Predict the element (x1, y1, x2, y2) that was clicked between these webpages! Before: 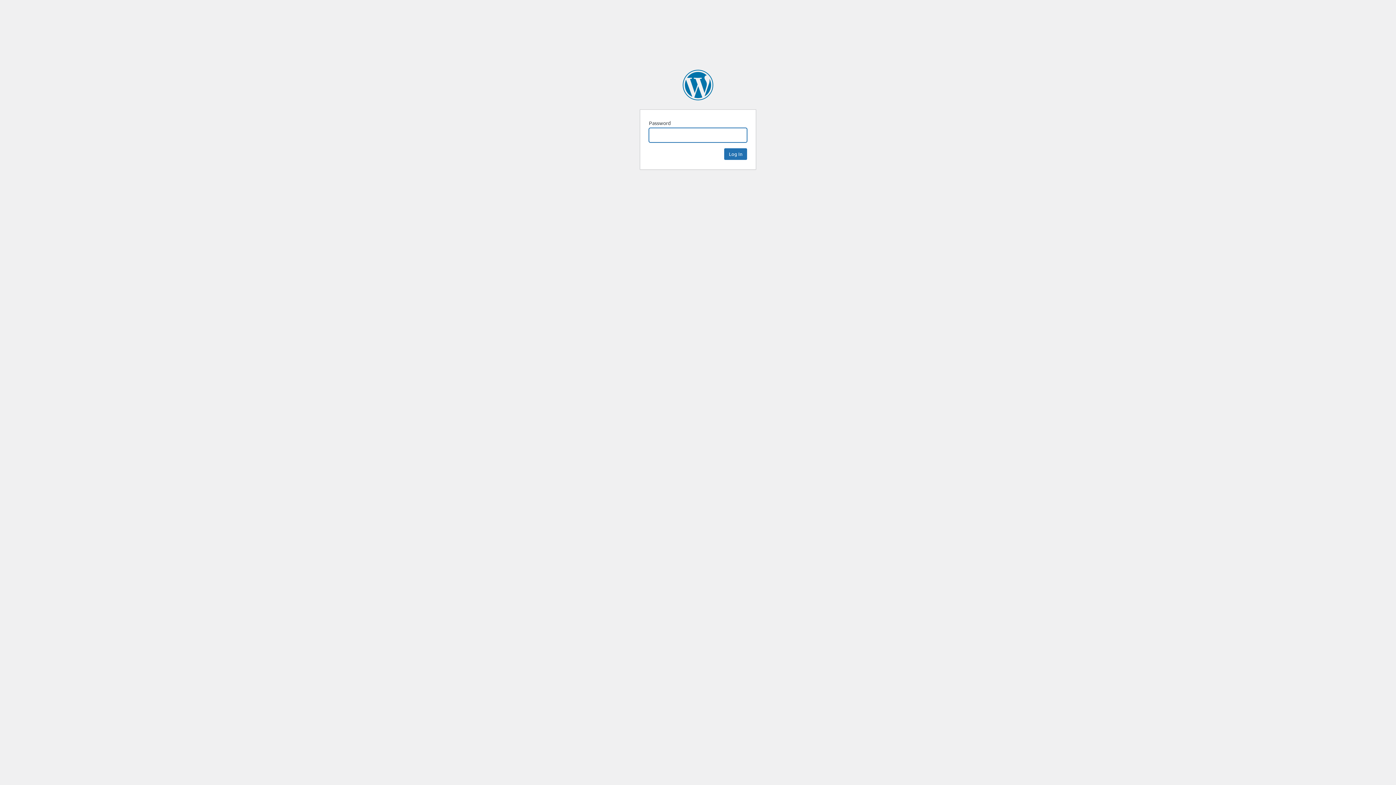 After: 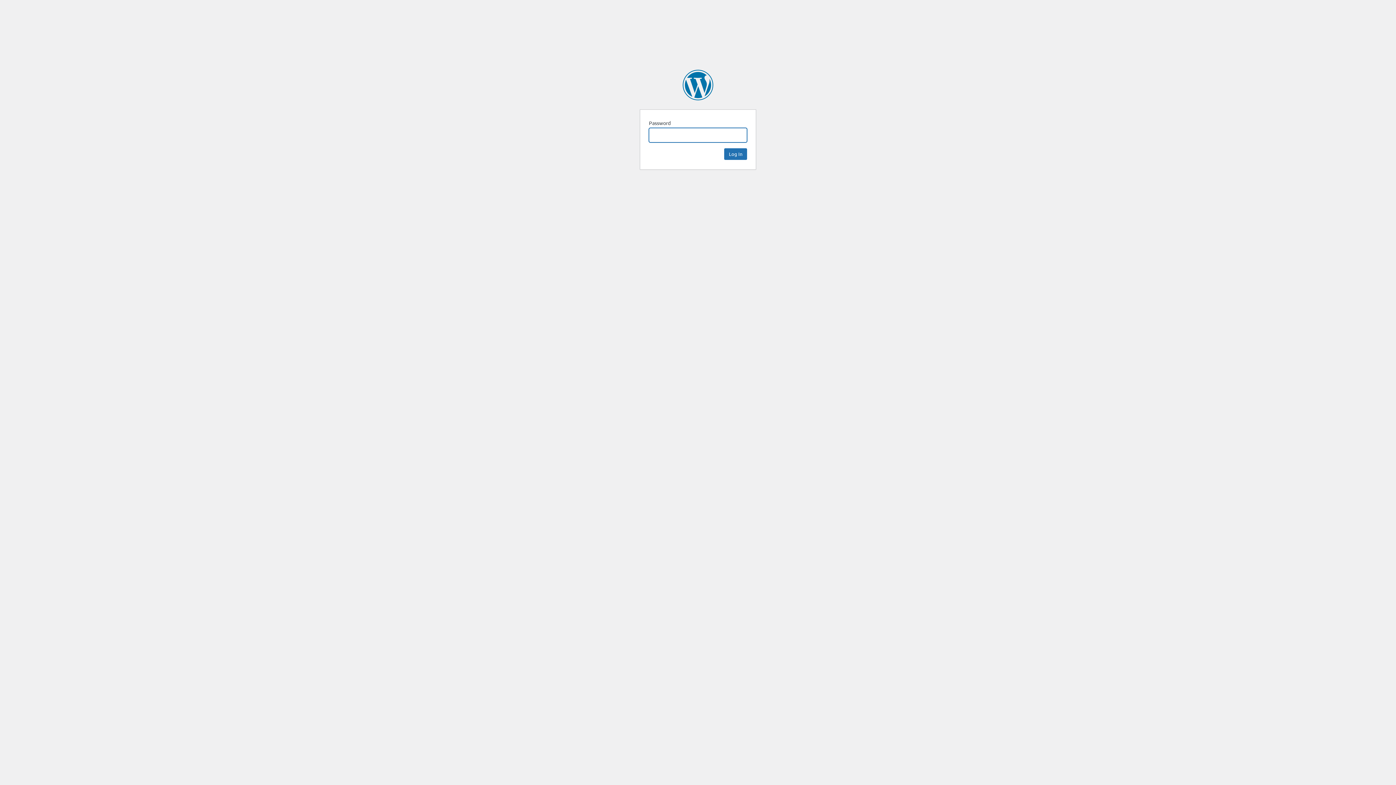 Action: label: Mueble de España bbox: (682, 69, 713, 100)